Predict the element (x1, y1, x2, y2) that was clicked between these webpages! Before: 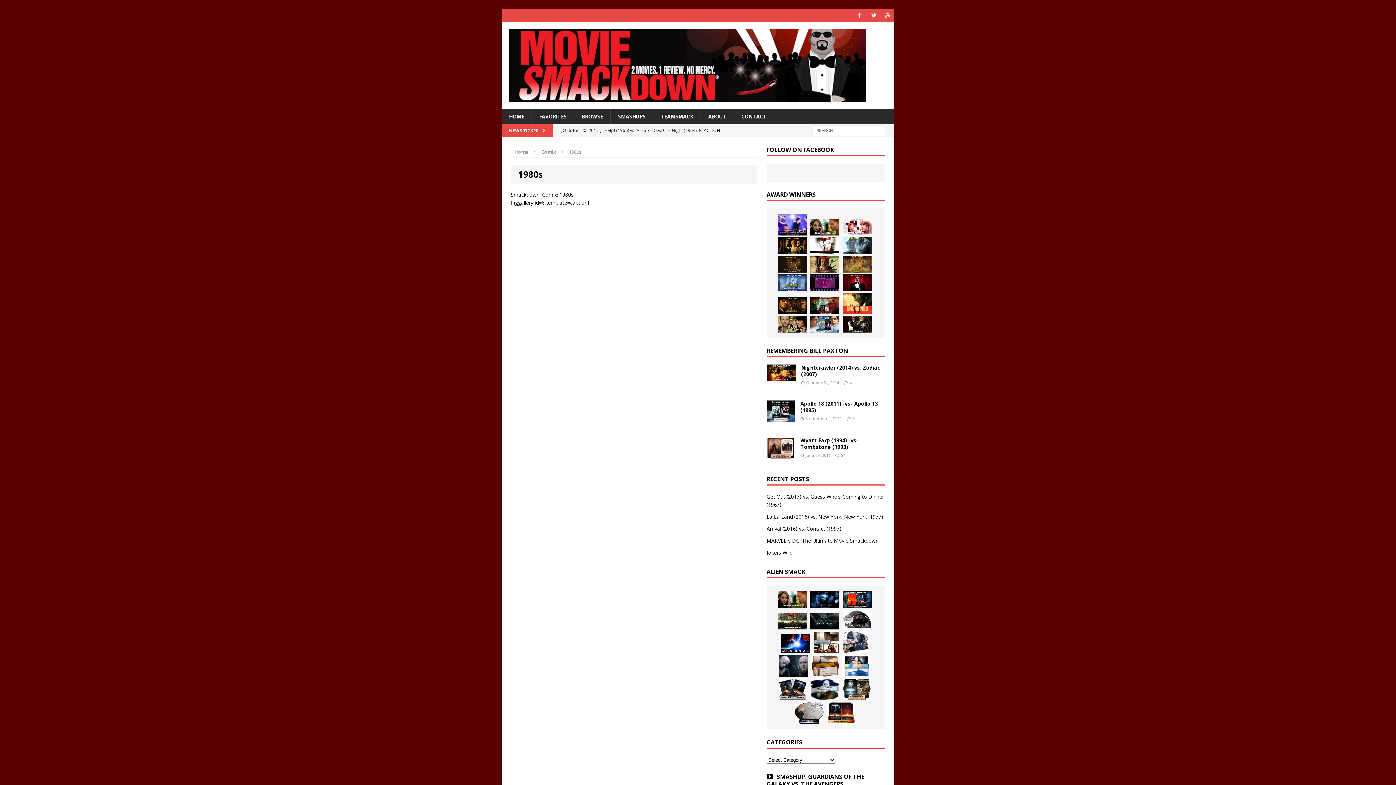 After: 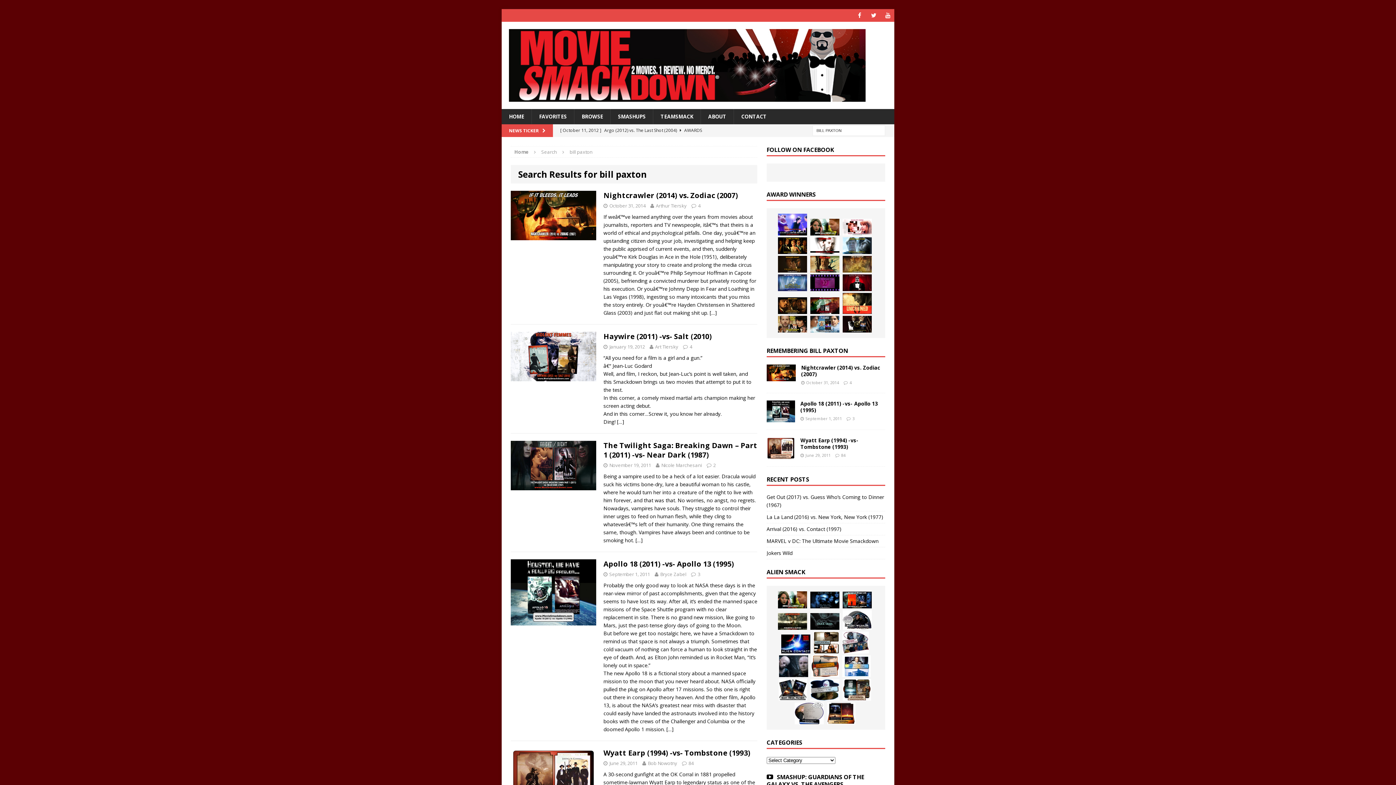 Action: label: REMEMBERING BILL PAXTON bbox: (766, 346, 848, 354)